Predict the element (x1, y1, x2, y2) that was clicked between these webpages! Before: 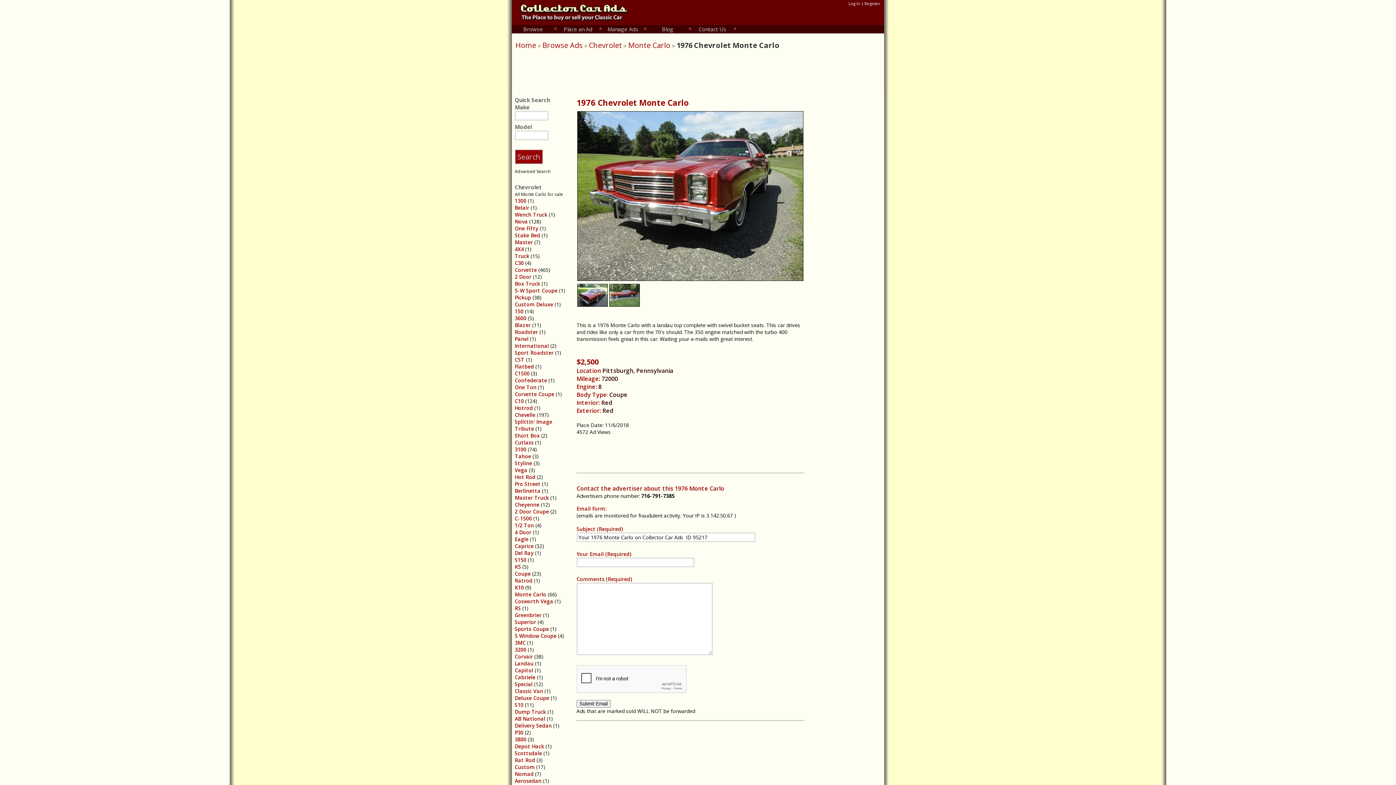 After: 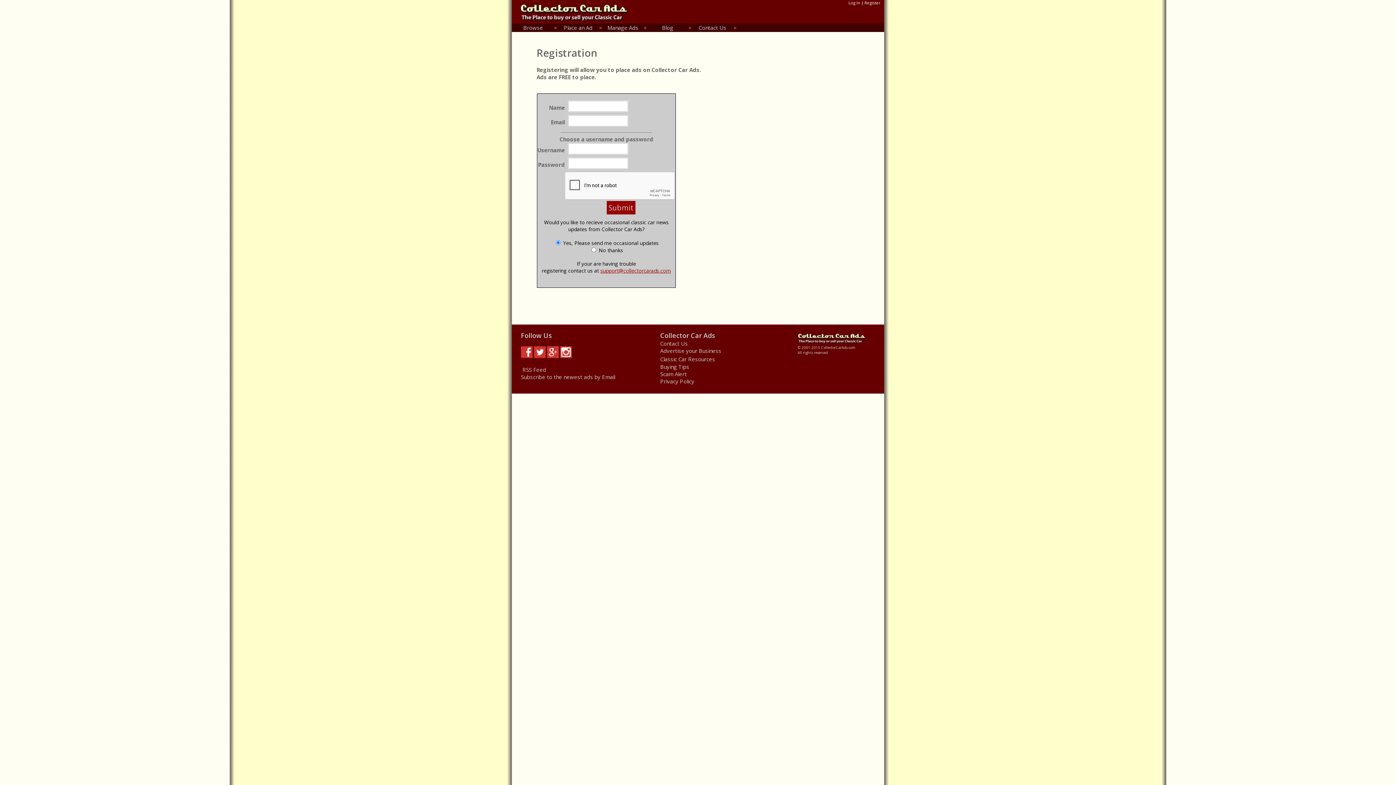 Action: label:  Register bbox: (863, 0, 880, 6)